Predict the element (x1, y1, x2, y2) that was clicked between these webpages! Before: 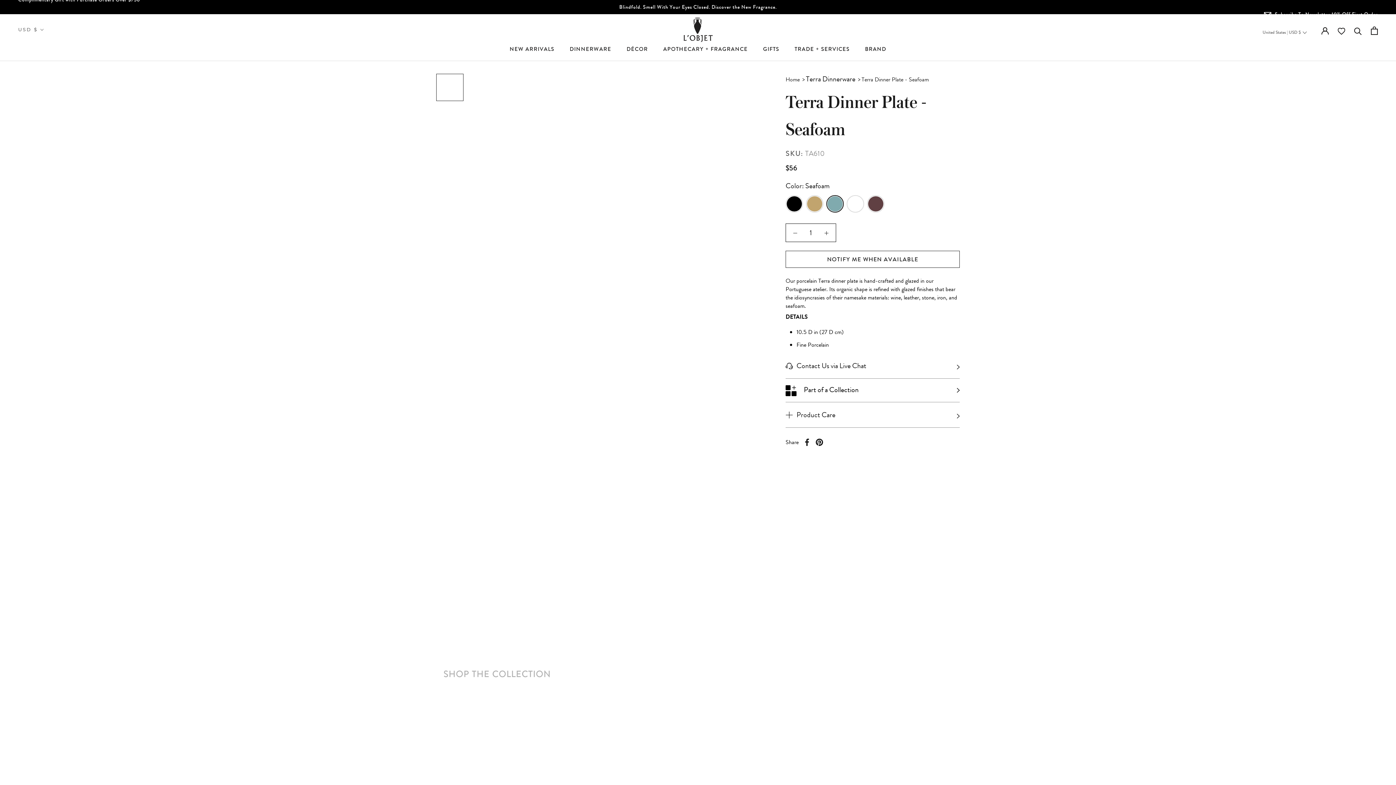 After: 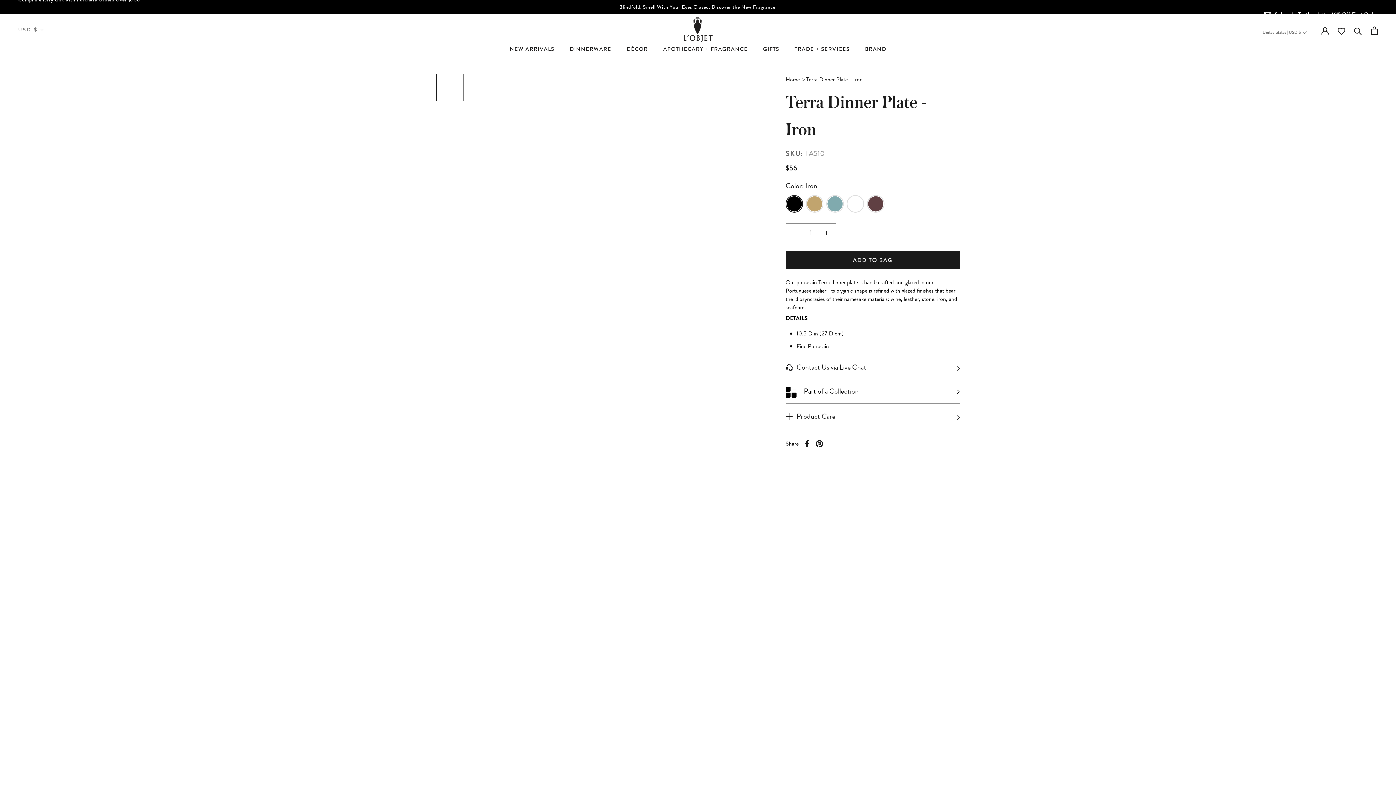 Action: bbox: (785, 195, 803, 212)